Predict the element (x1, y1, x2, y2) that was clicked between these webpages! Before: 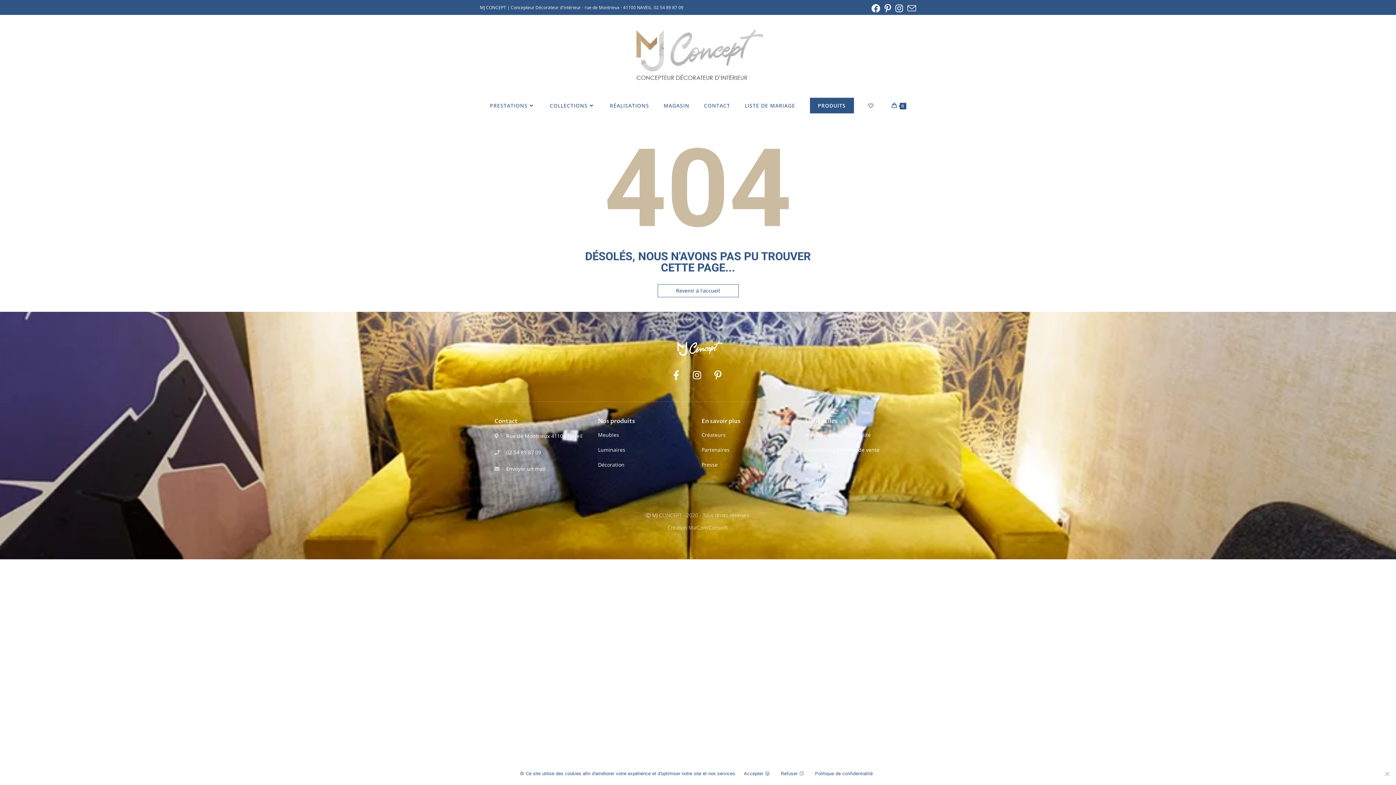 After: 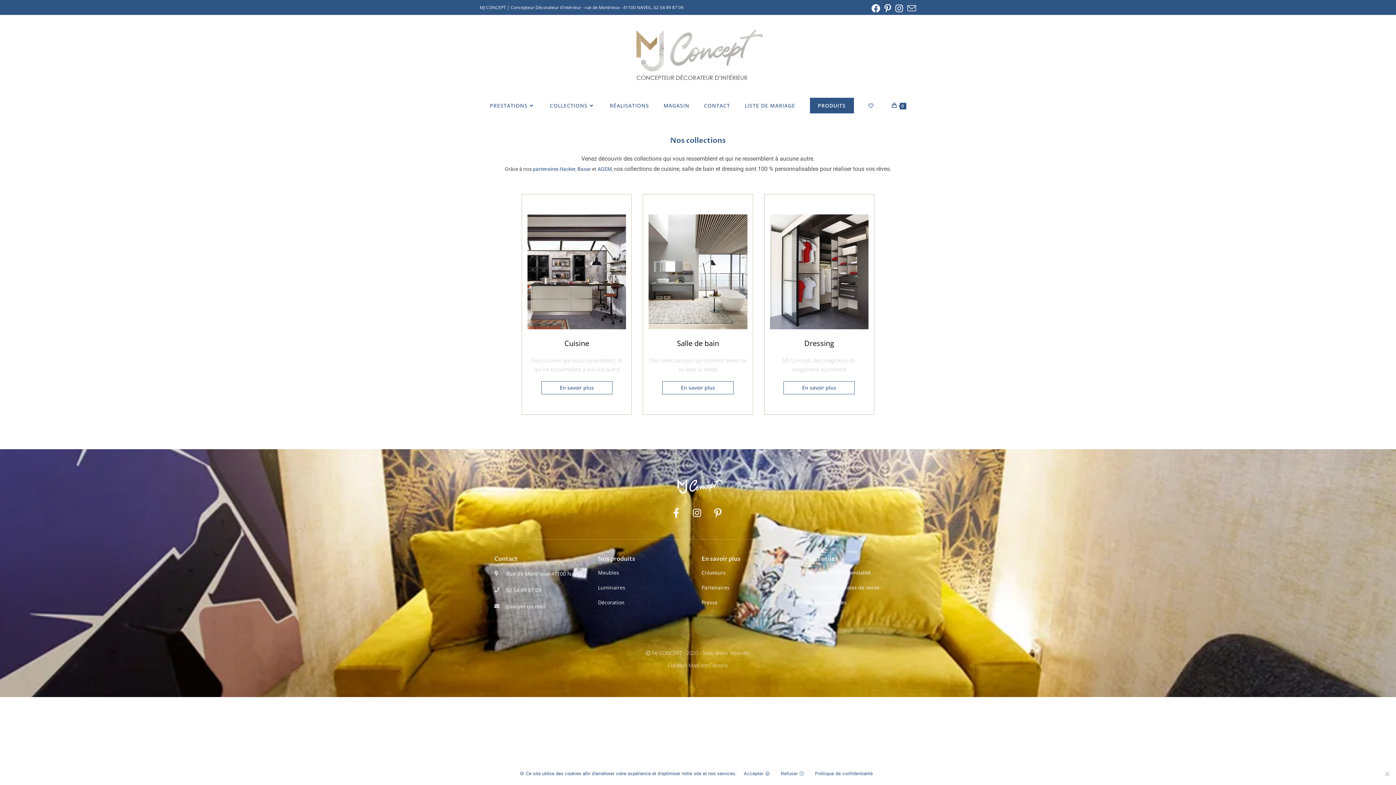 Action: label: COLLECTIONS bbox: (542, 94, 602, 116)